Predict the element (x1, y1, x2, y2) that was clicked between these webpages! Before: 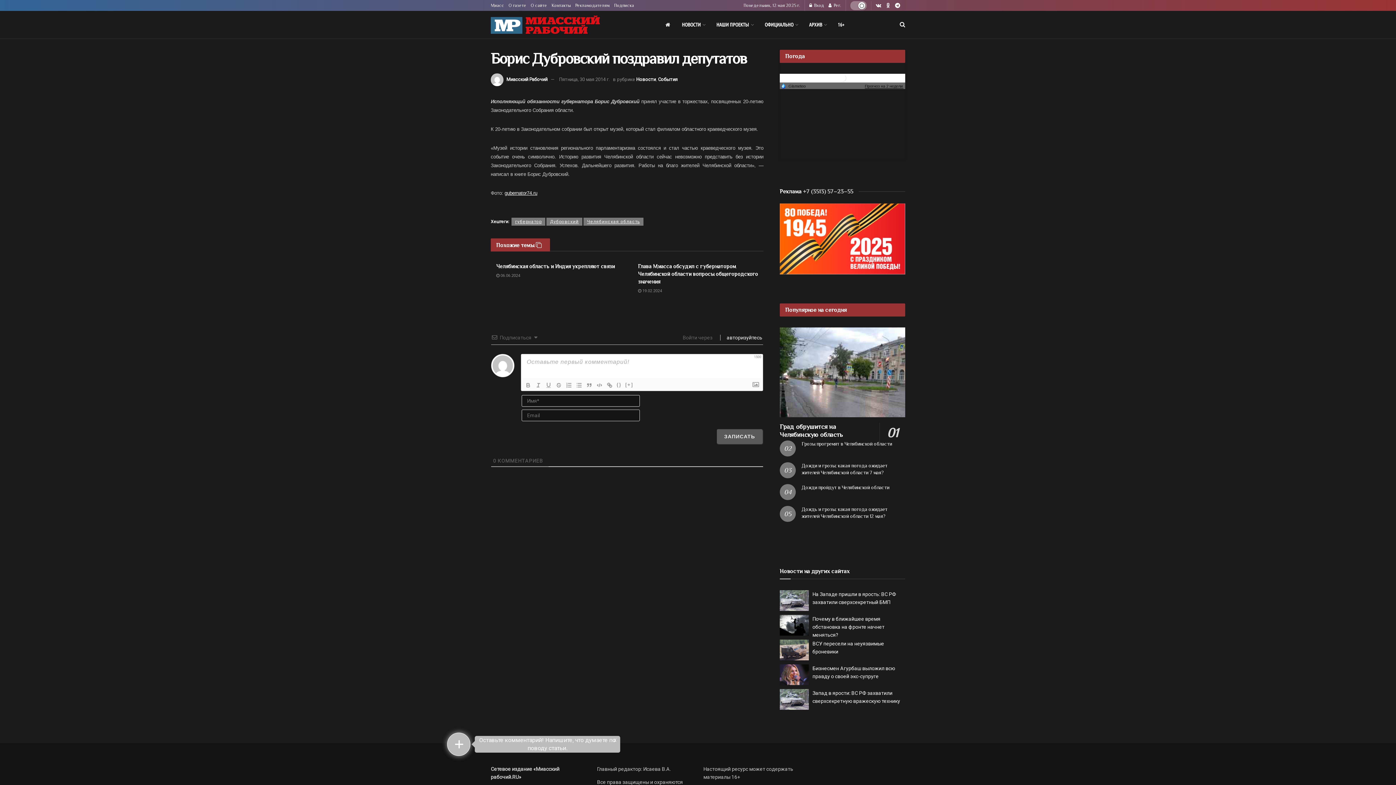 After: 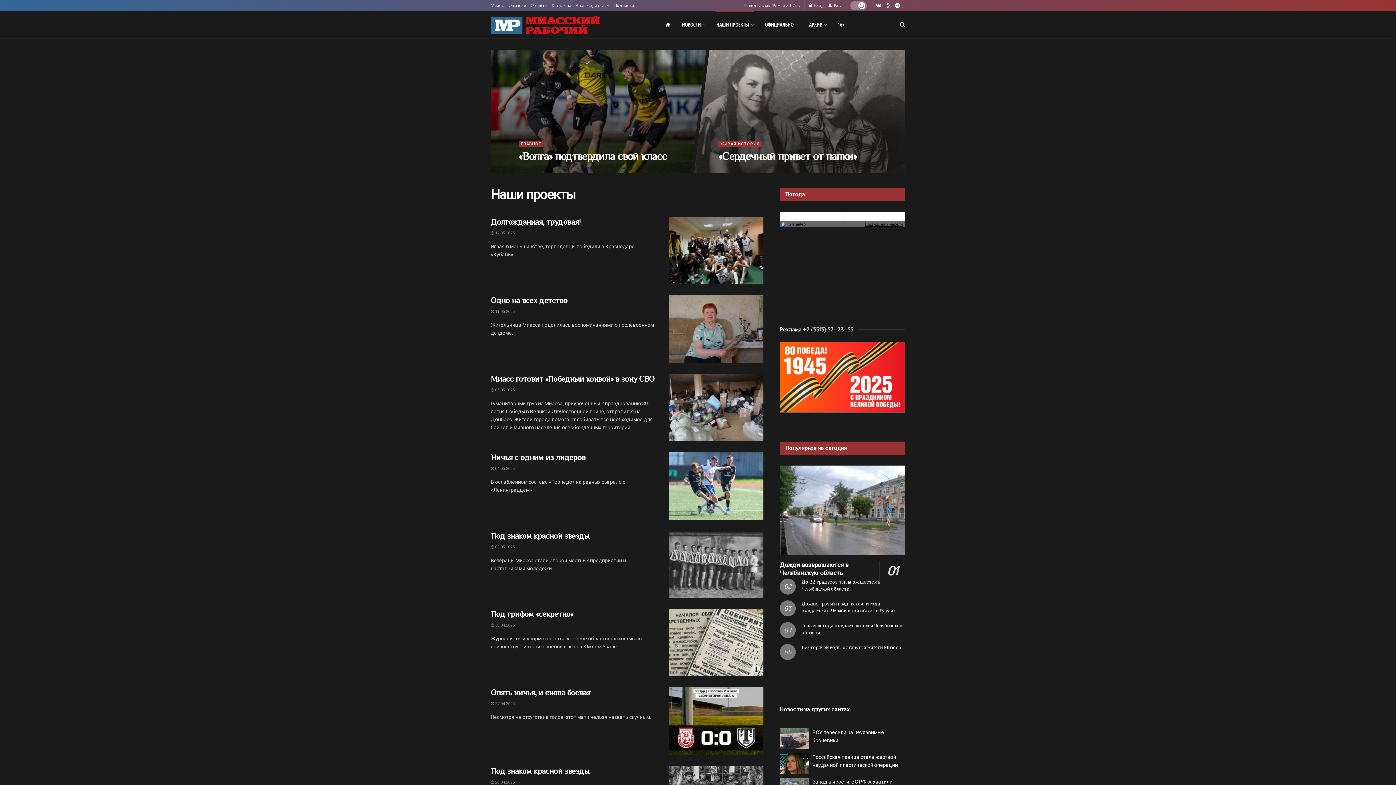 Action: bbox: (710, 10, 759, 38) label: НАШИ ПРОЕКТЫ